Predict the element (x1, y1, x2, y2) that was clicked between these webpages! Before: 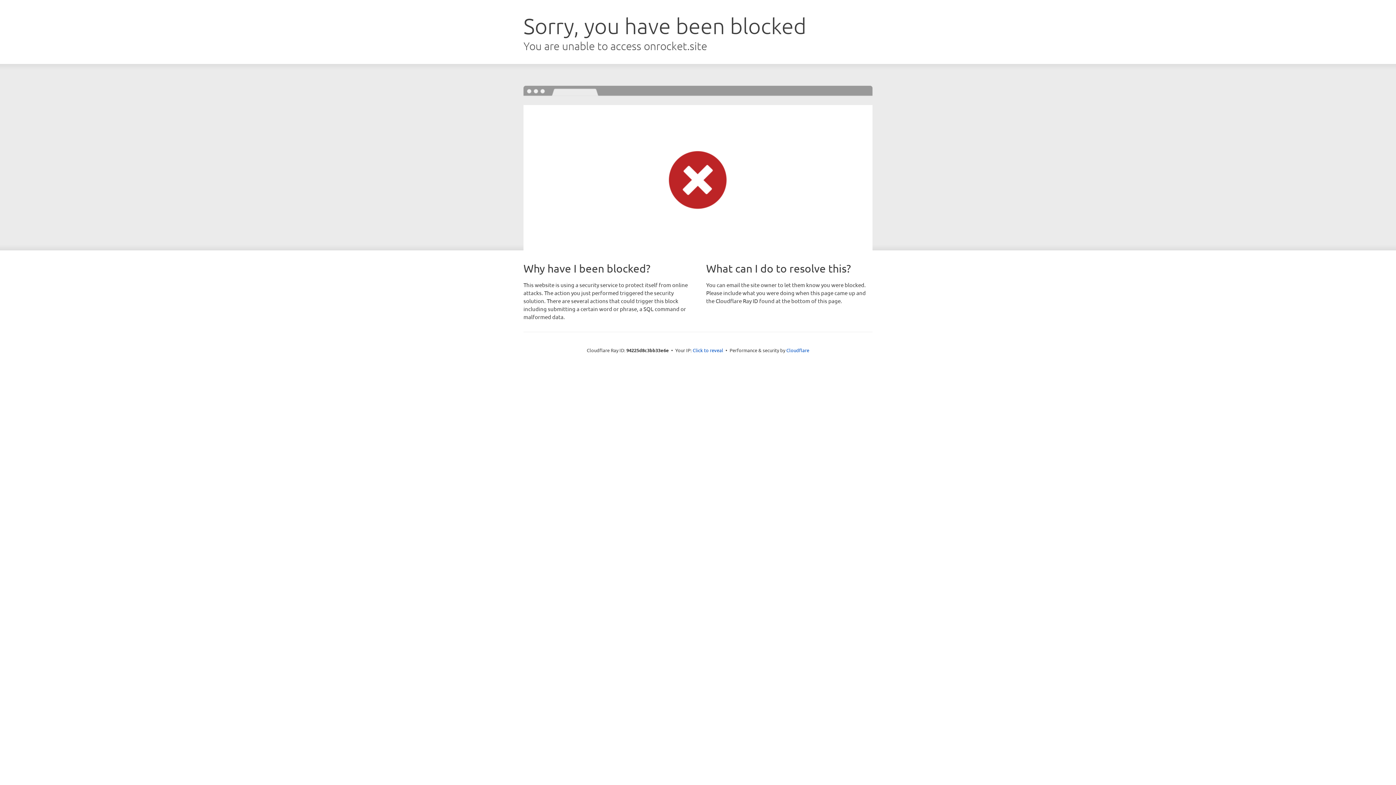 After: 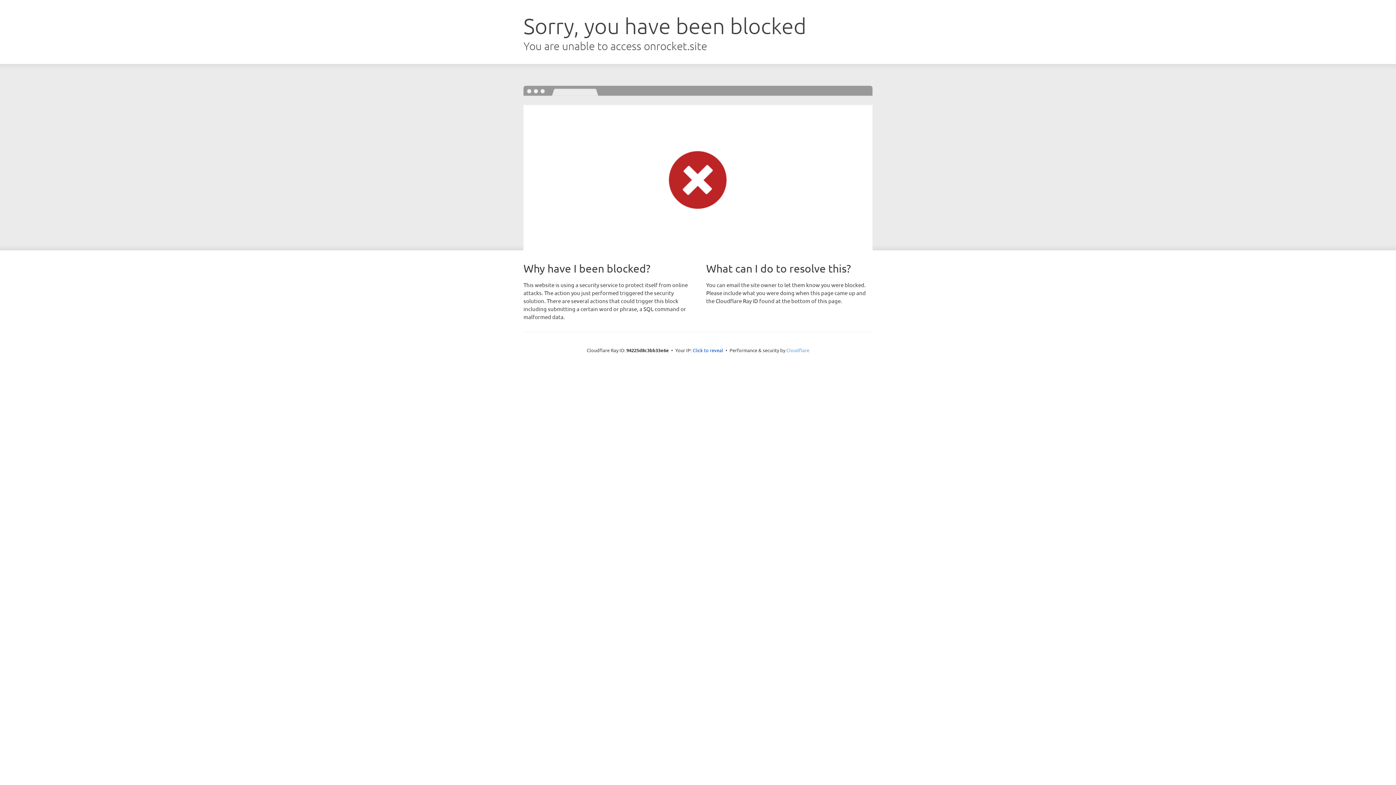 Action: bbox: (786, 347, 809, 353) label: Cloudflare